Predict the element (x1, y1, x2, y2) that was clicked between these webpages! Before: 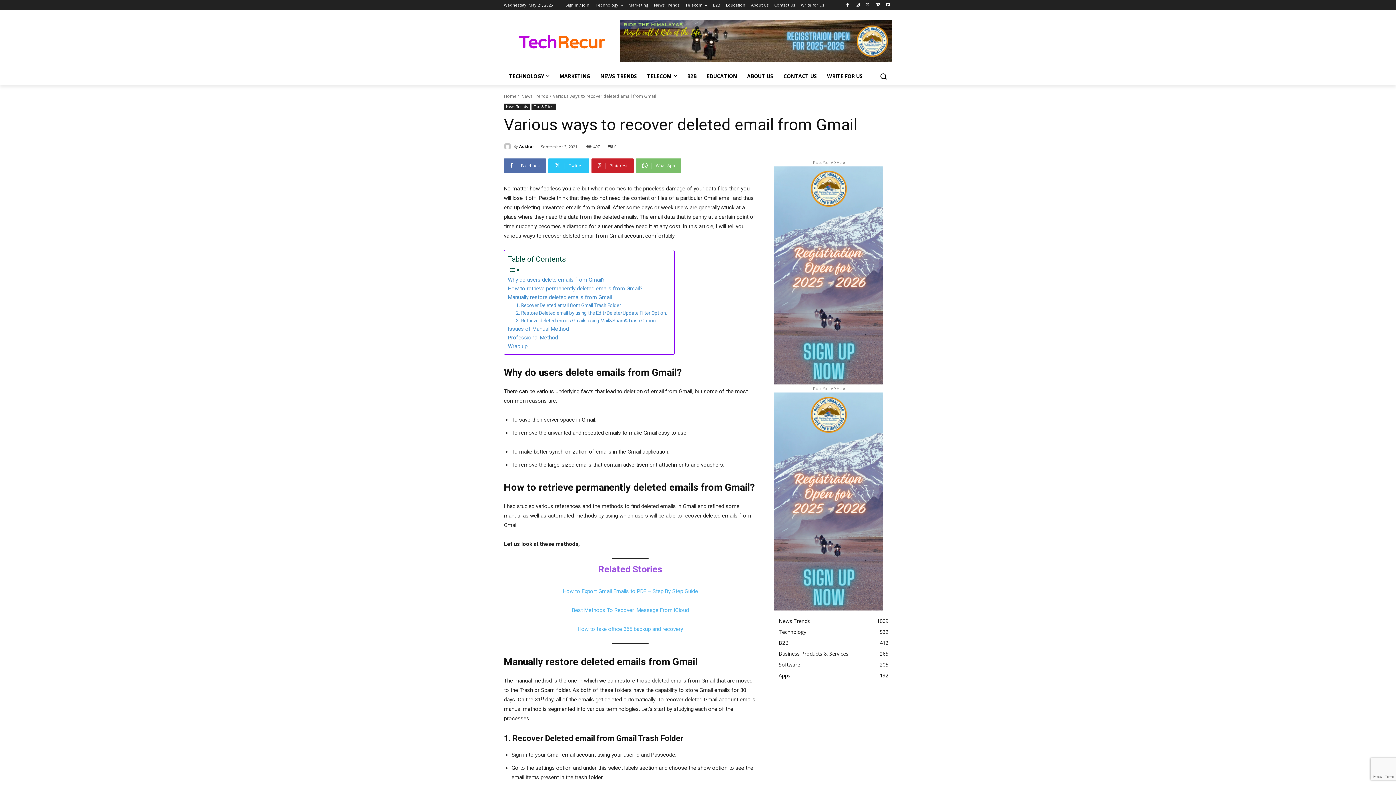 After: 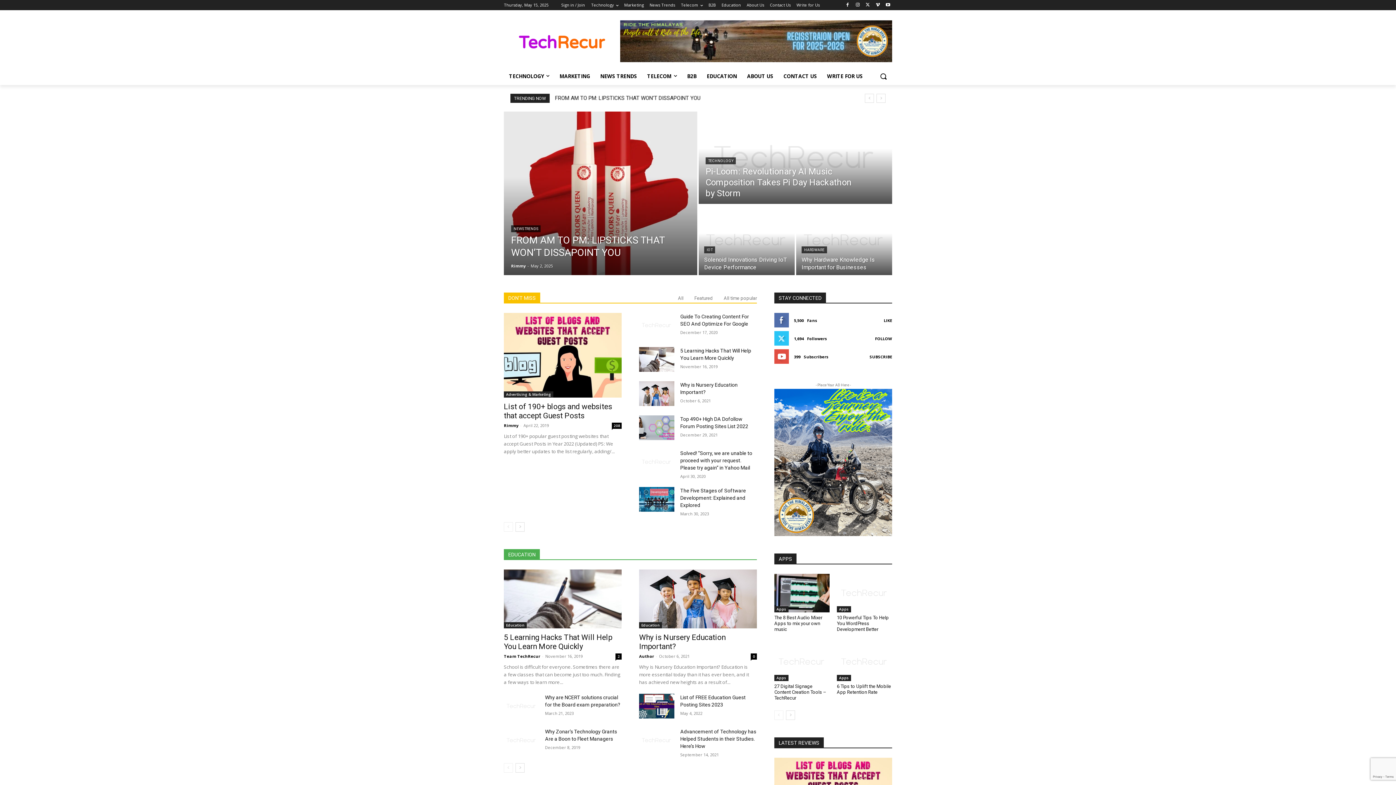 Action: bbox: (504, 25, 620, 58)